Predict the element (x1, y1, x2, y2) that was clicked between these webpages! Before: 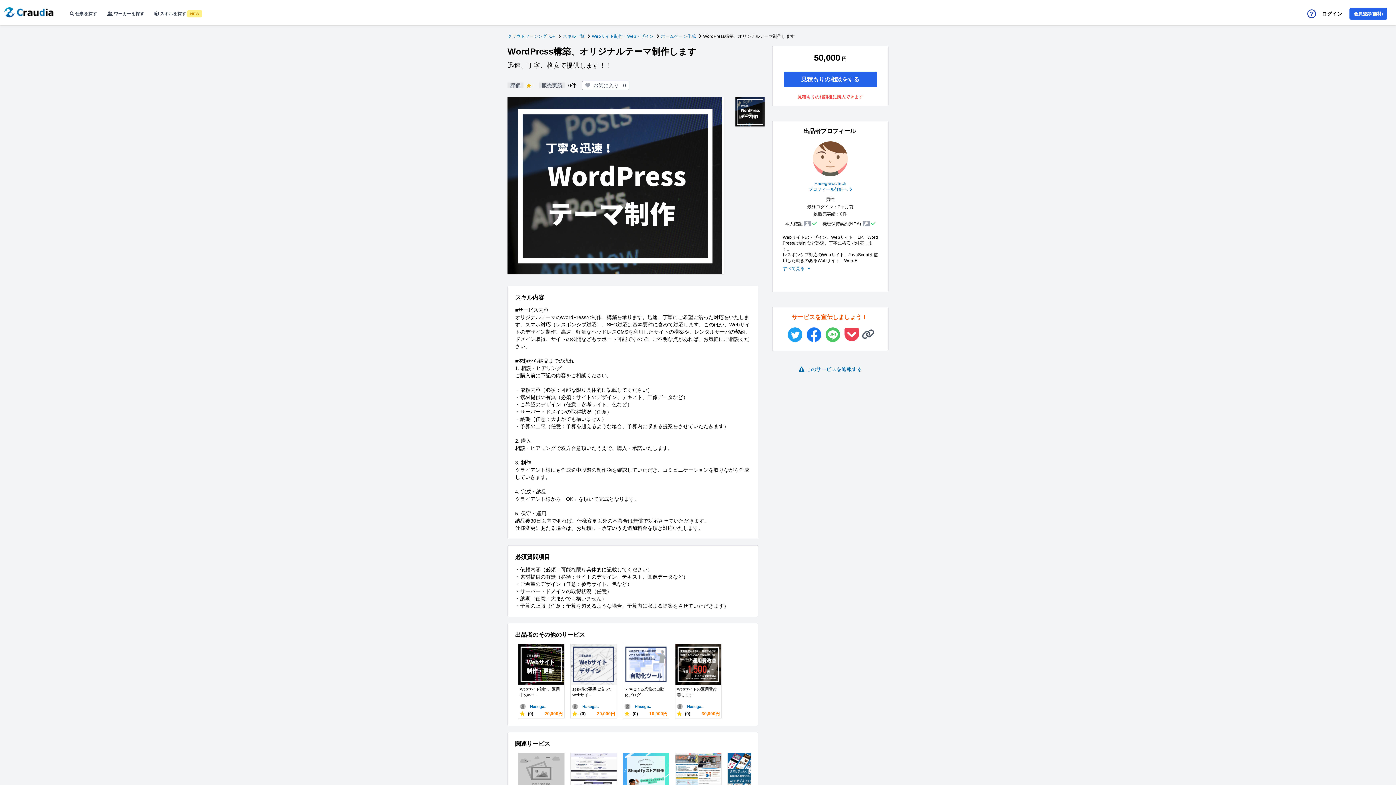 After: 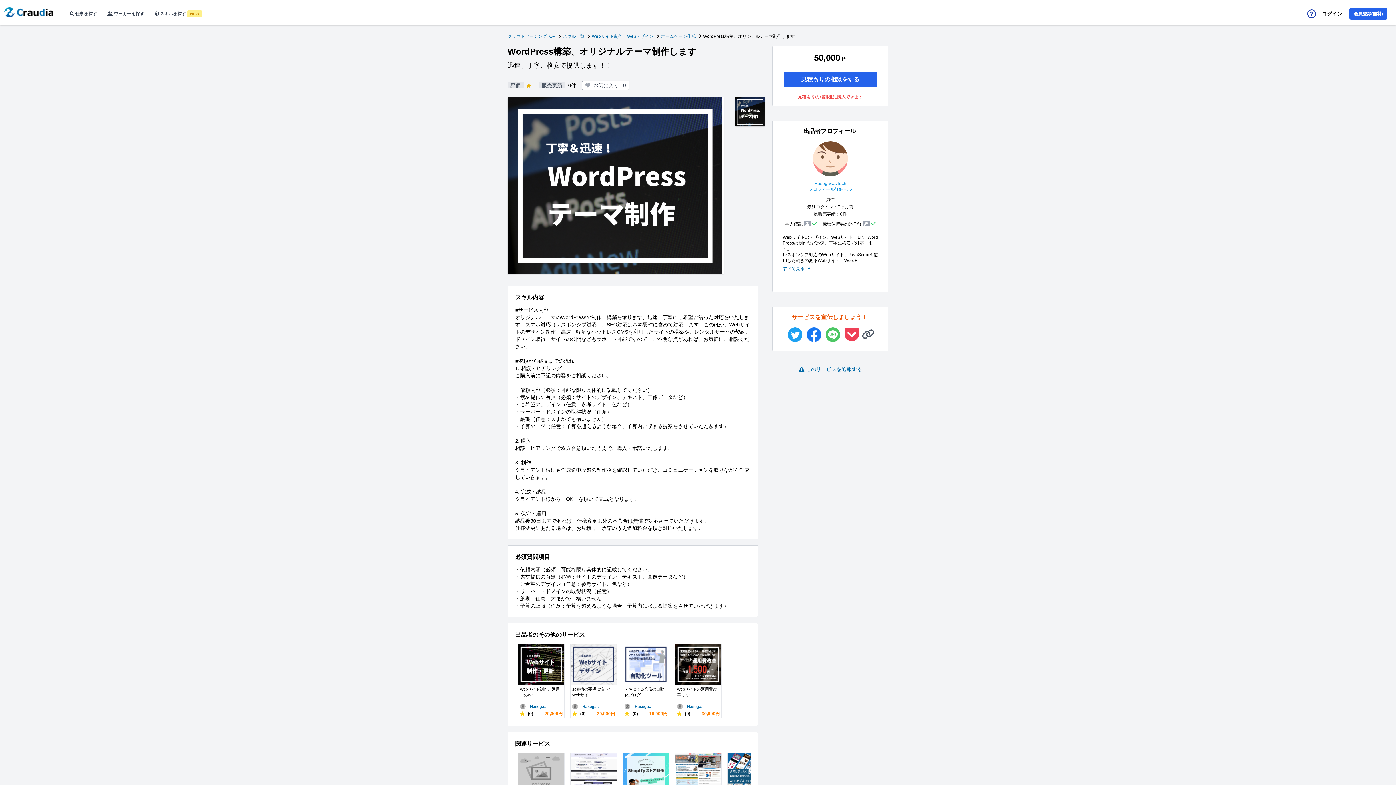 Action: bbox: (782, 180, 878, 192) label: Hasegawa.Tech
プロフィール詳細へ